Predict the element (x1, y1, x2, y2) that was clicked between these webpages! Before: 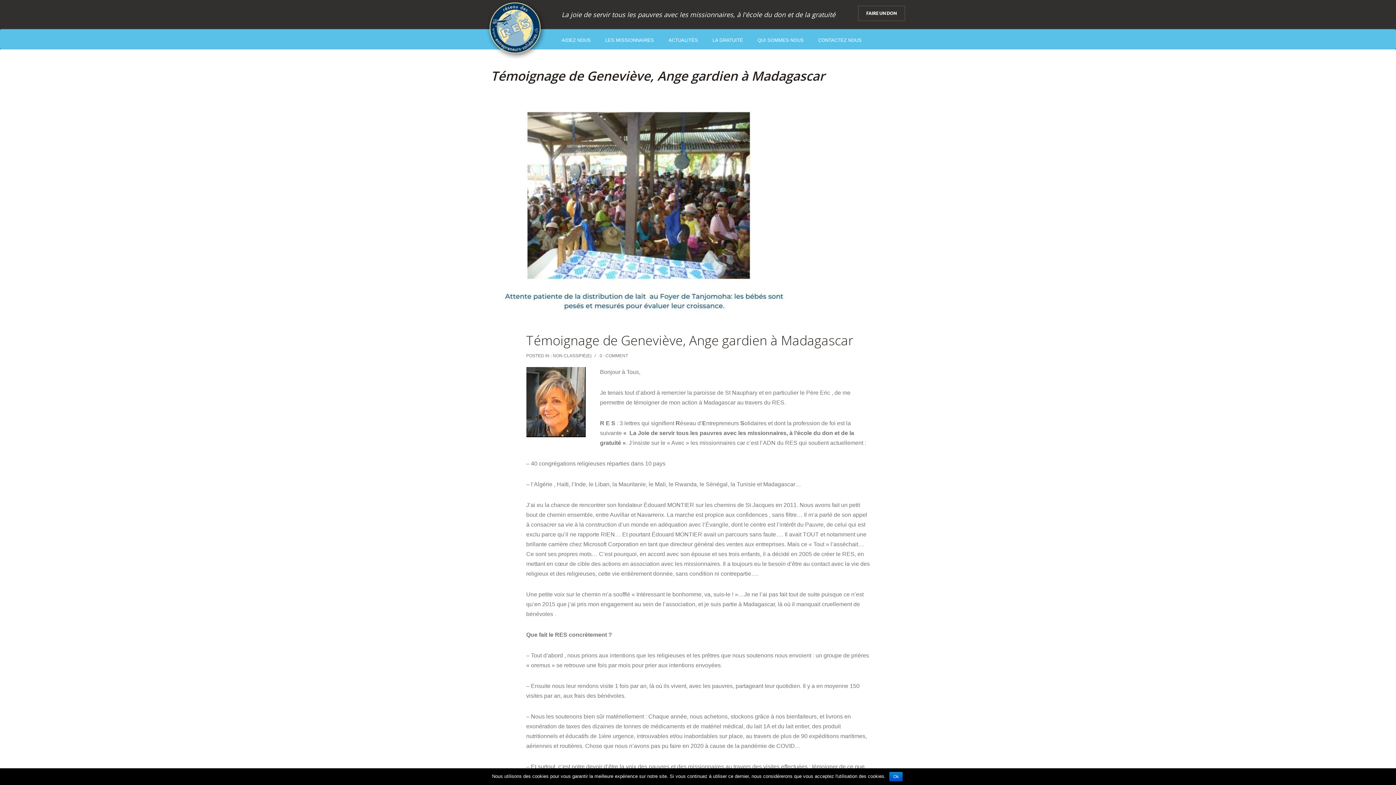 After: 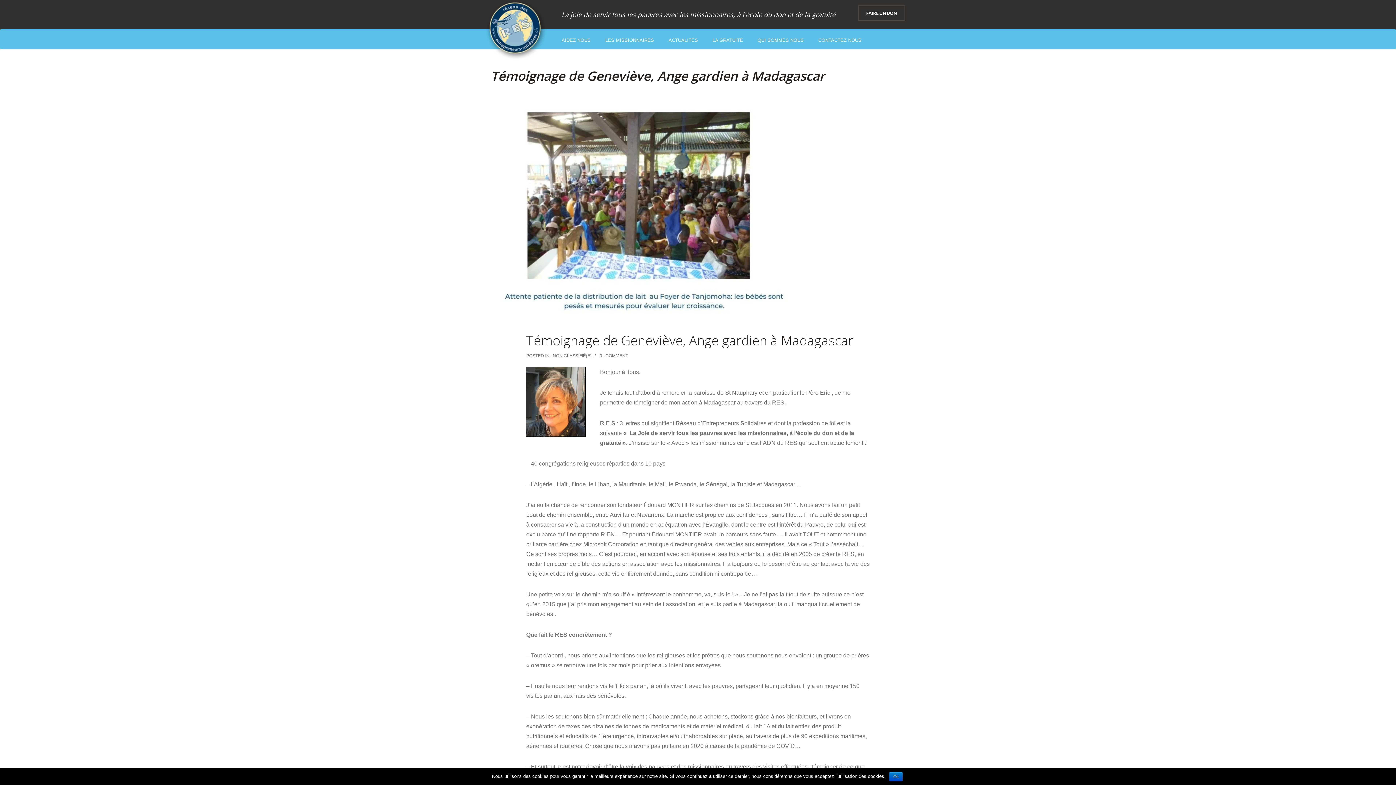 Action: label: Témoignage de Geneviève, Ange gardien à Madagascar bbox: (526, 331, 853, 349)